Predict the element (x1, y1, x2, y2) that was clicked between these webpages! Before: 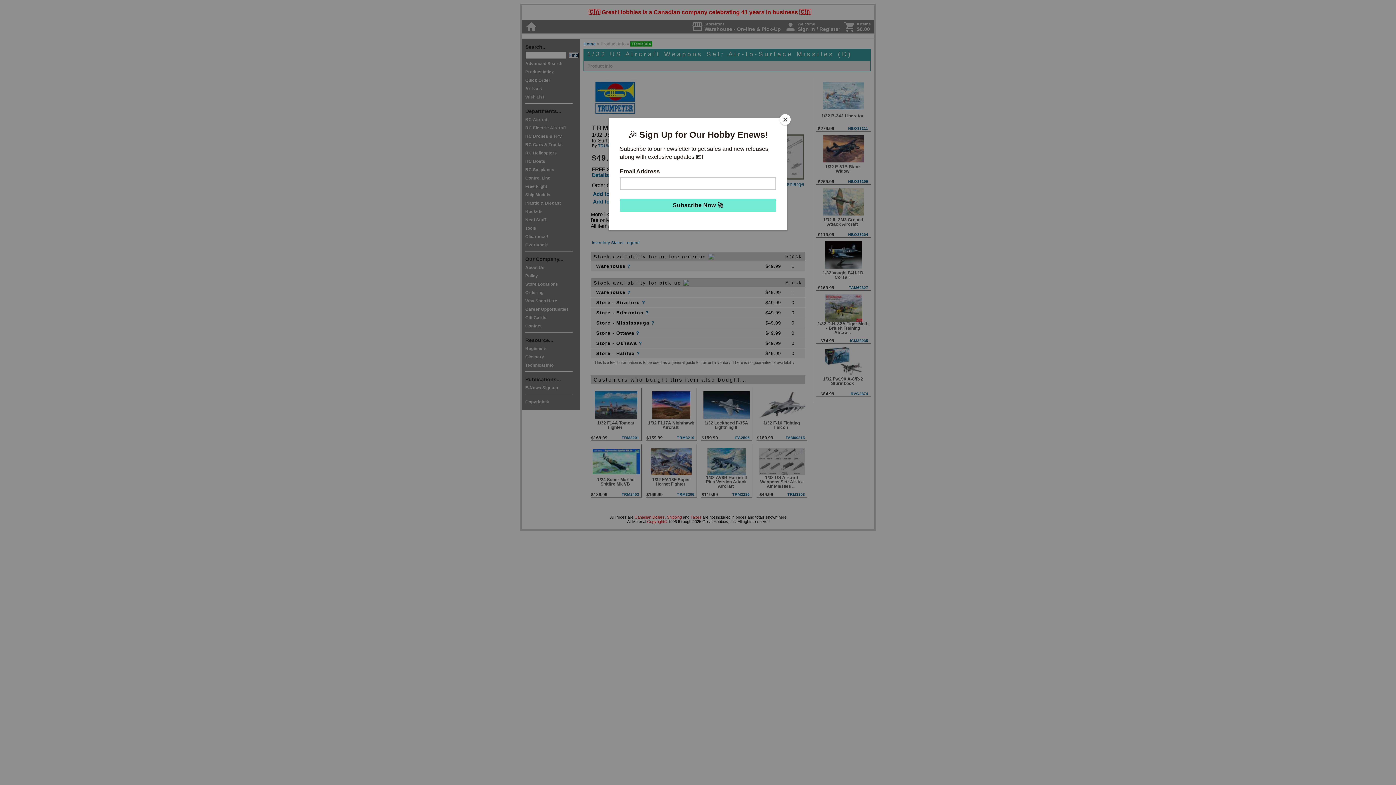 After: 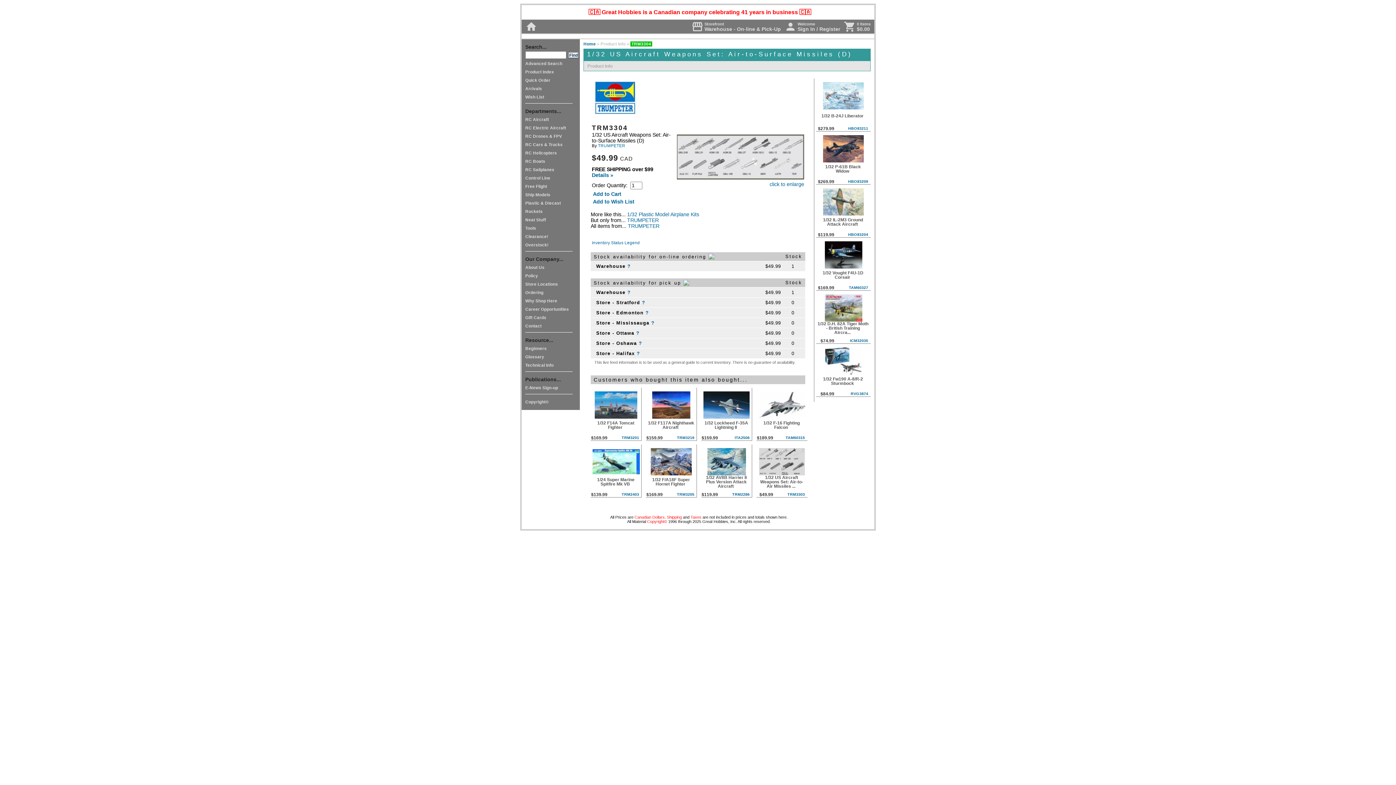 Action: bbox: (780, 114, 790, 125) label: Close